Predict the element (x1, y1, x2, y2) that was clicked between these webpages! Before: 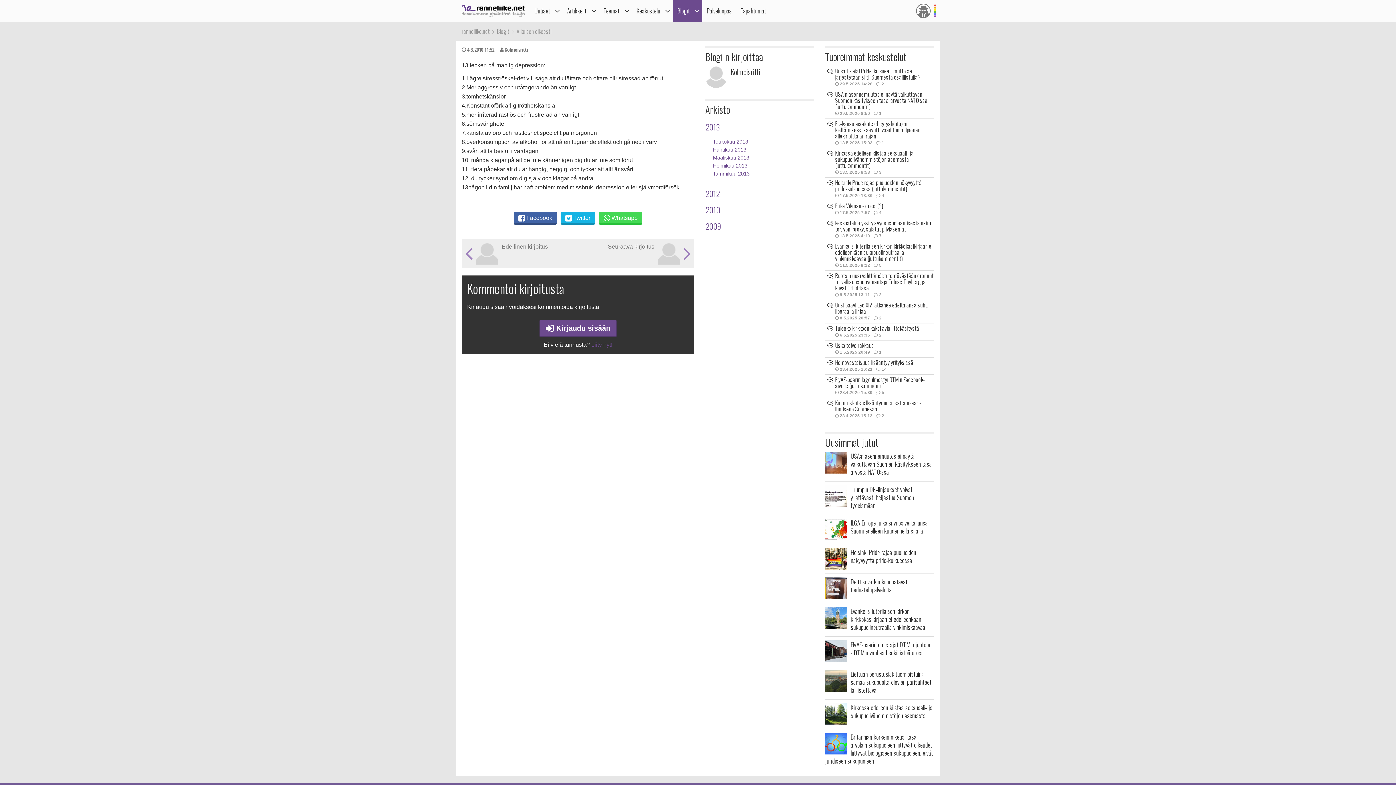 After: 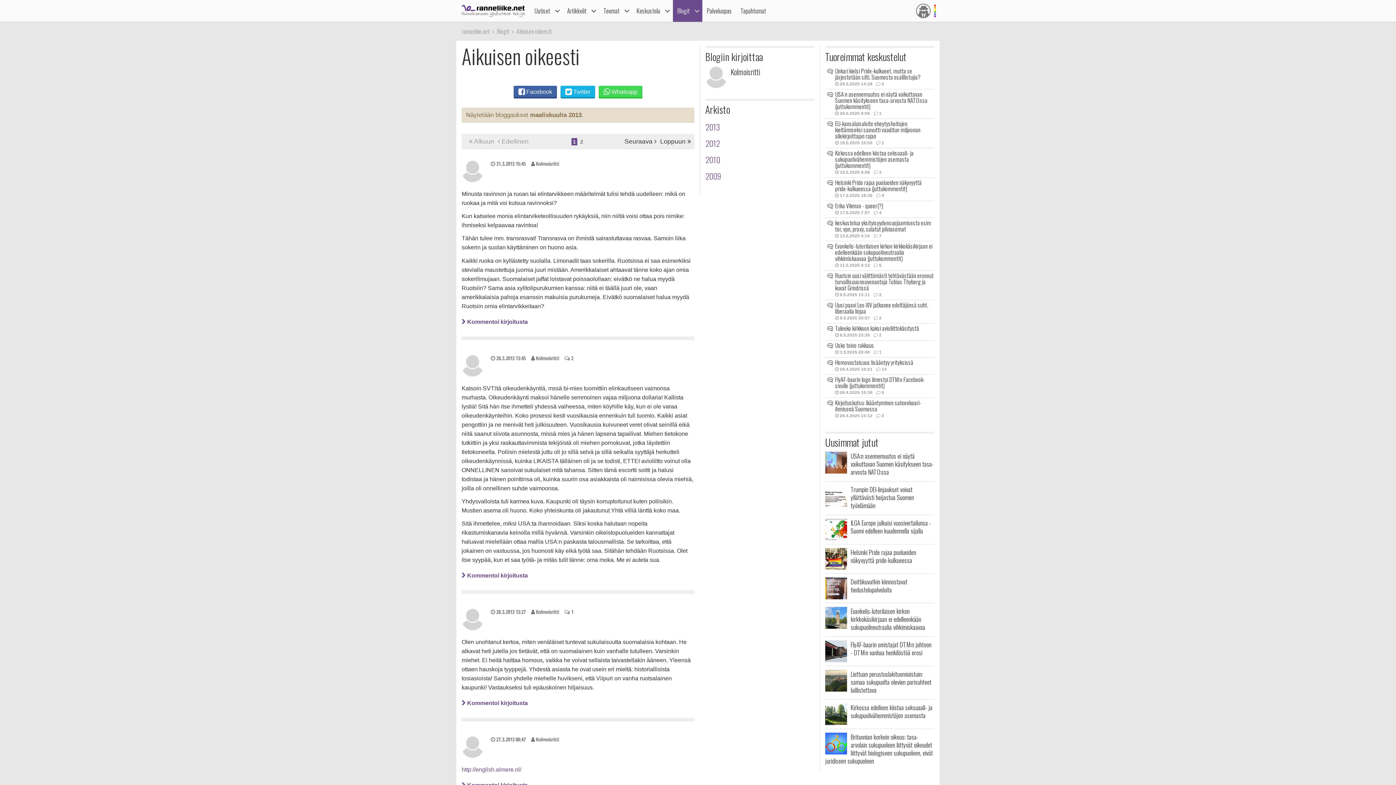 Action: label: Maaliskuu 2013 bbox: (713, 154, 749, 160)